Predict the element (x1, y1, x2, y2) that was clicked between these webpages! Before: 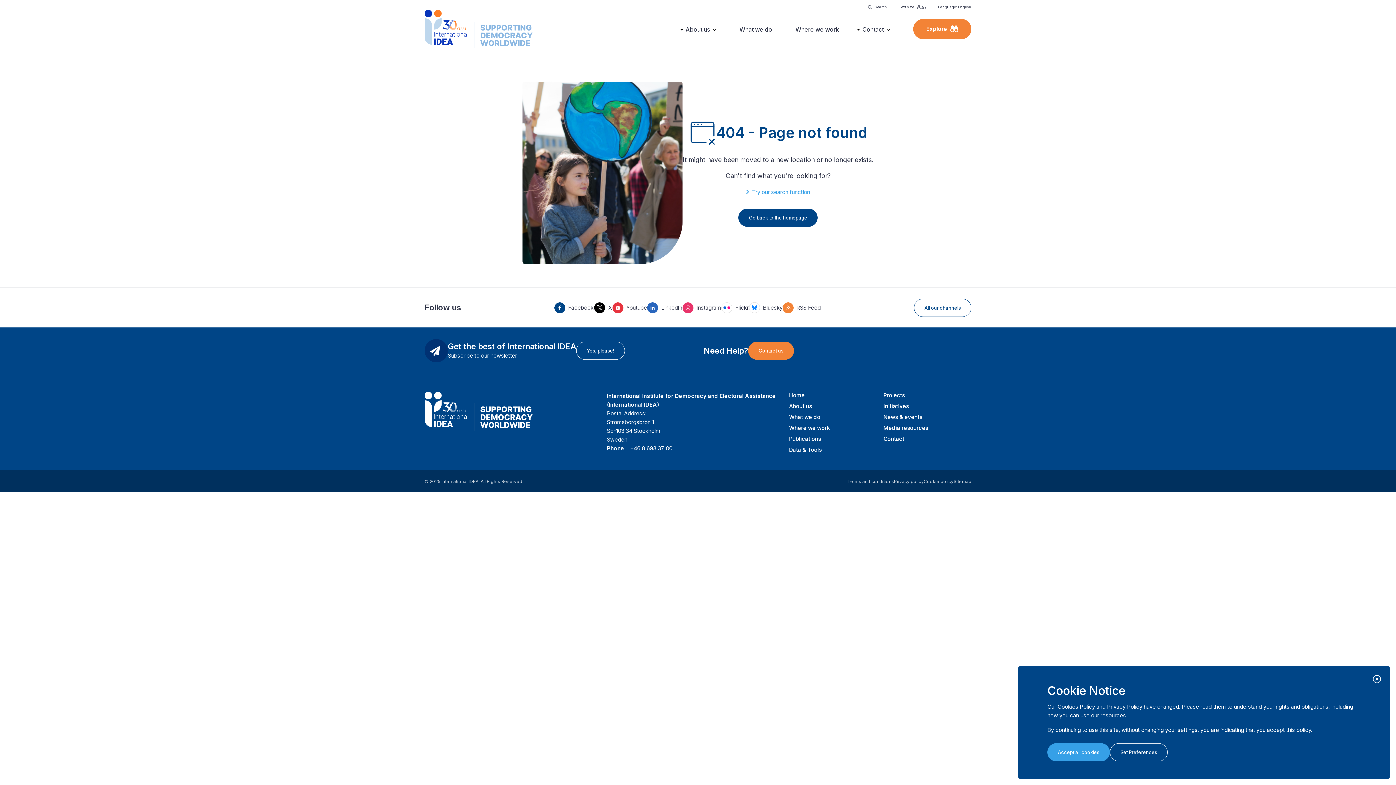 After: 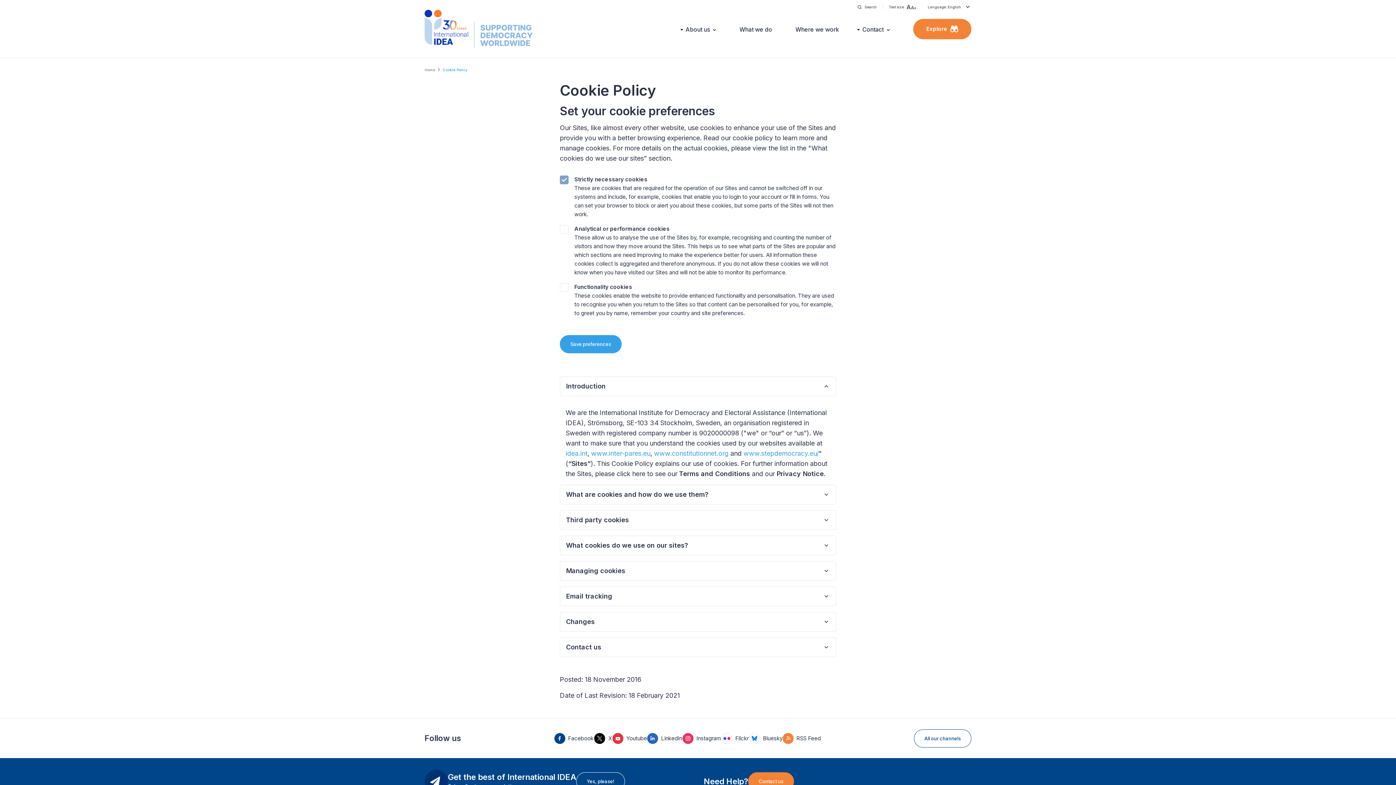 Action: label: Cookie policy bbox: (924, 478, 953, 484)